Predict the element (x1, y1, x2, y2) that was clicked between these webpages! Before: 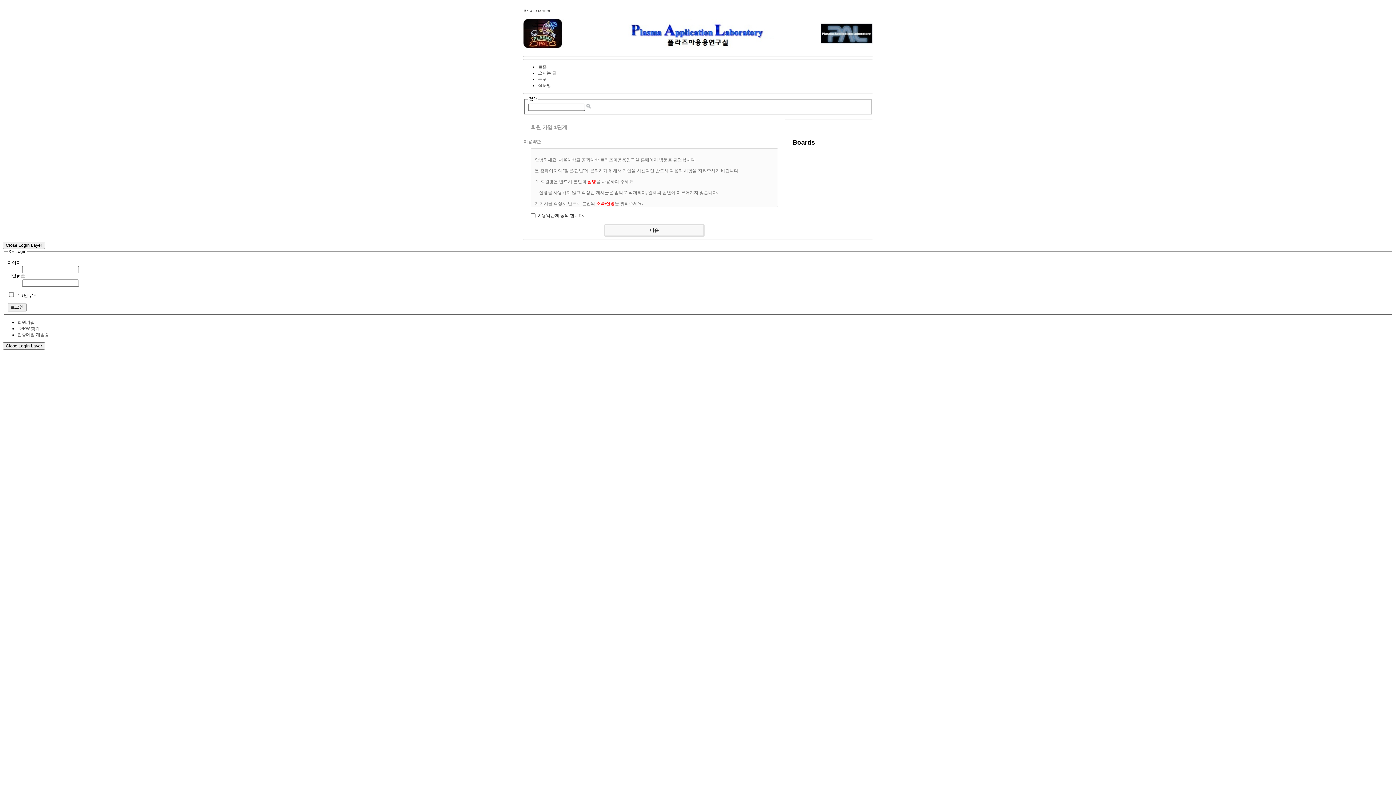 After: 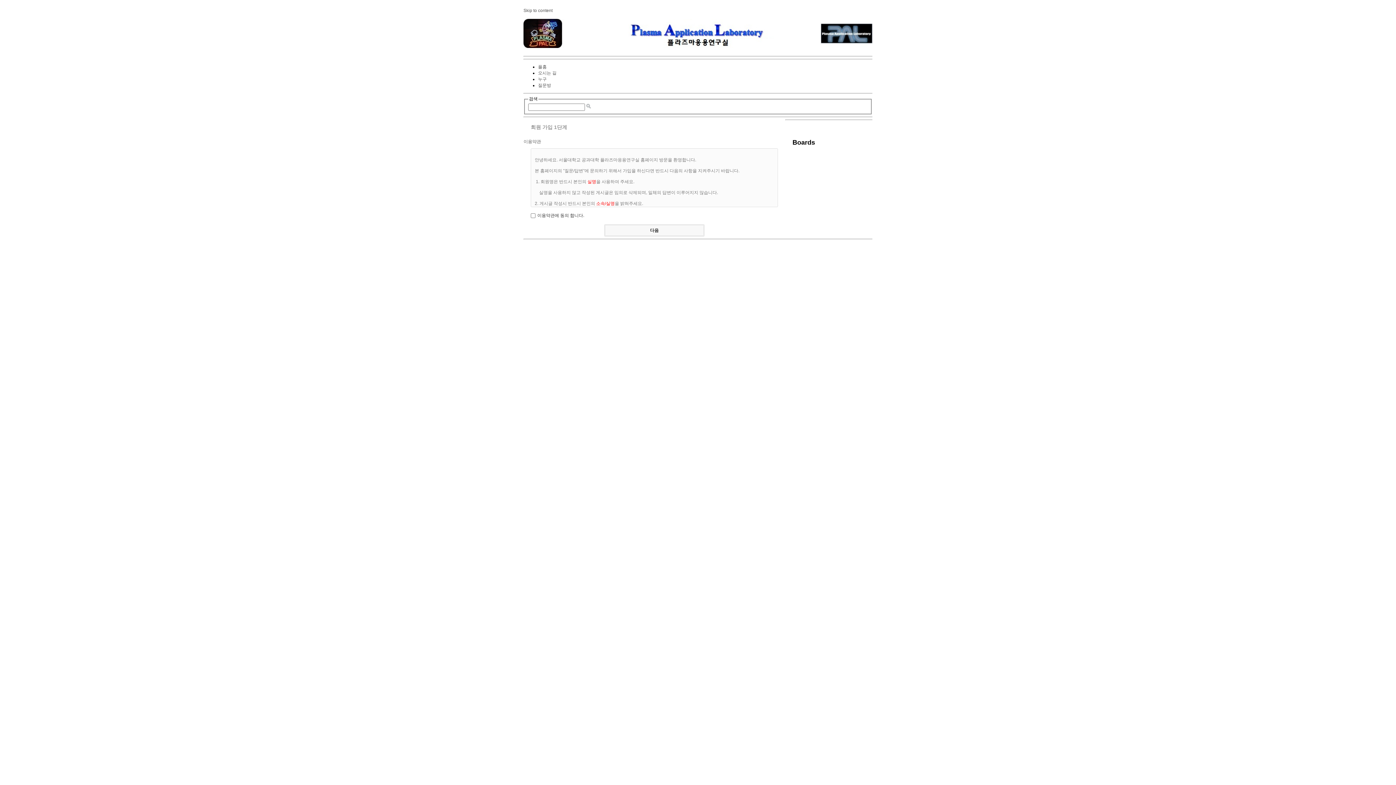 Action: label: Close Login Layer bbox: (2, 241, 45, 249)